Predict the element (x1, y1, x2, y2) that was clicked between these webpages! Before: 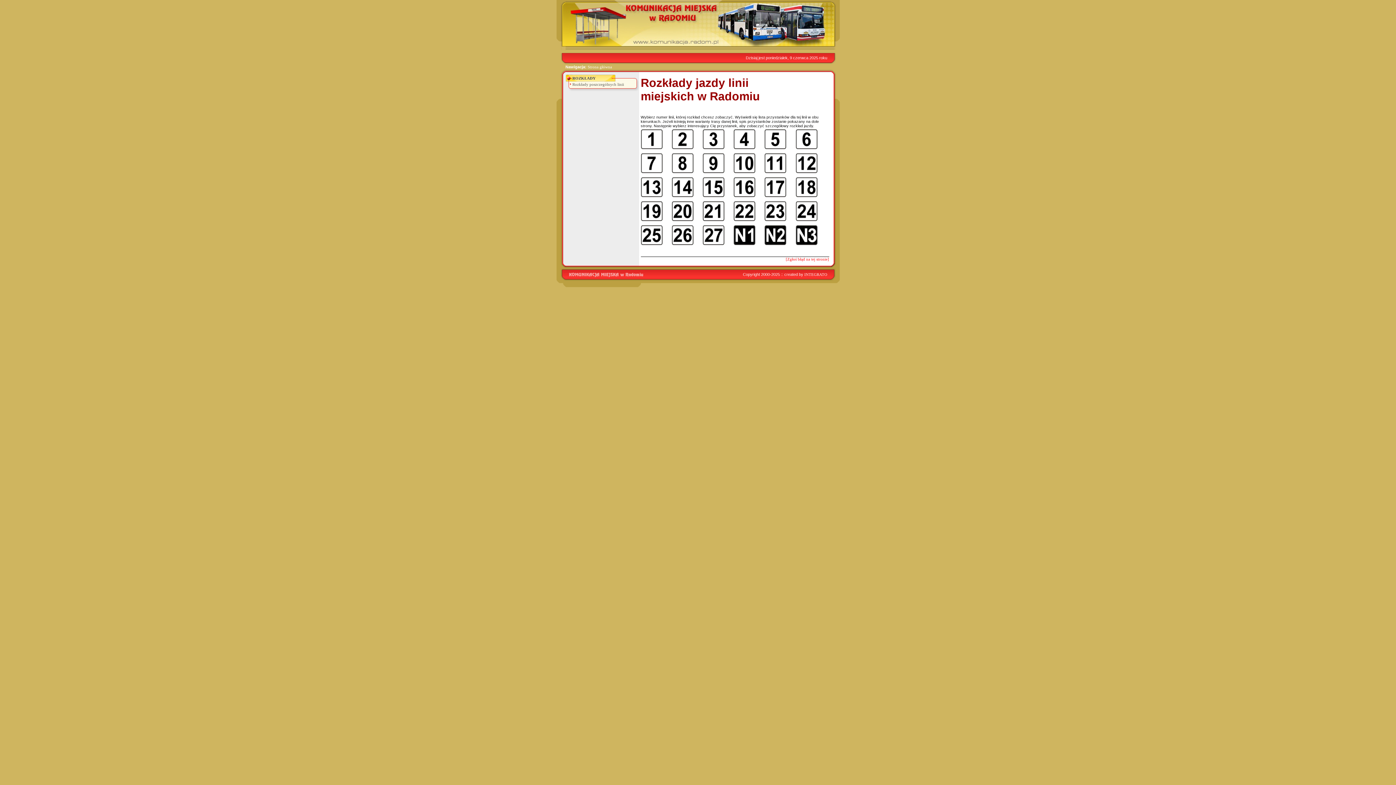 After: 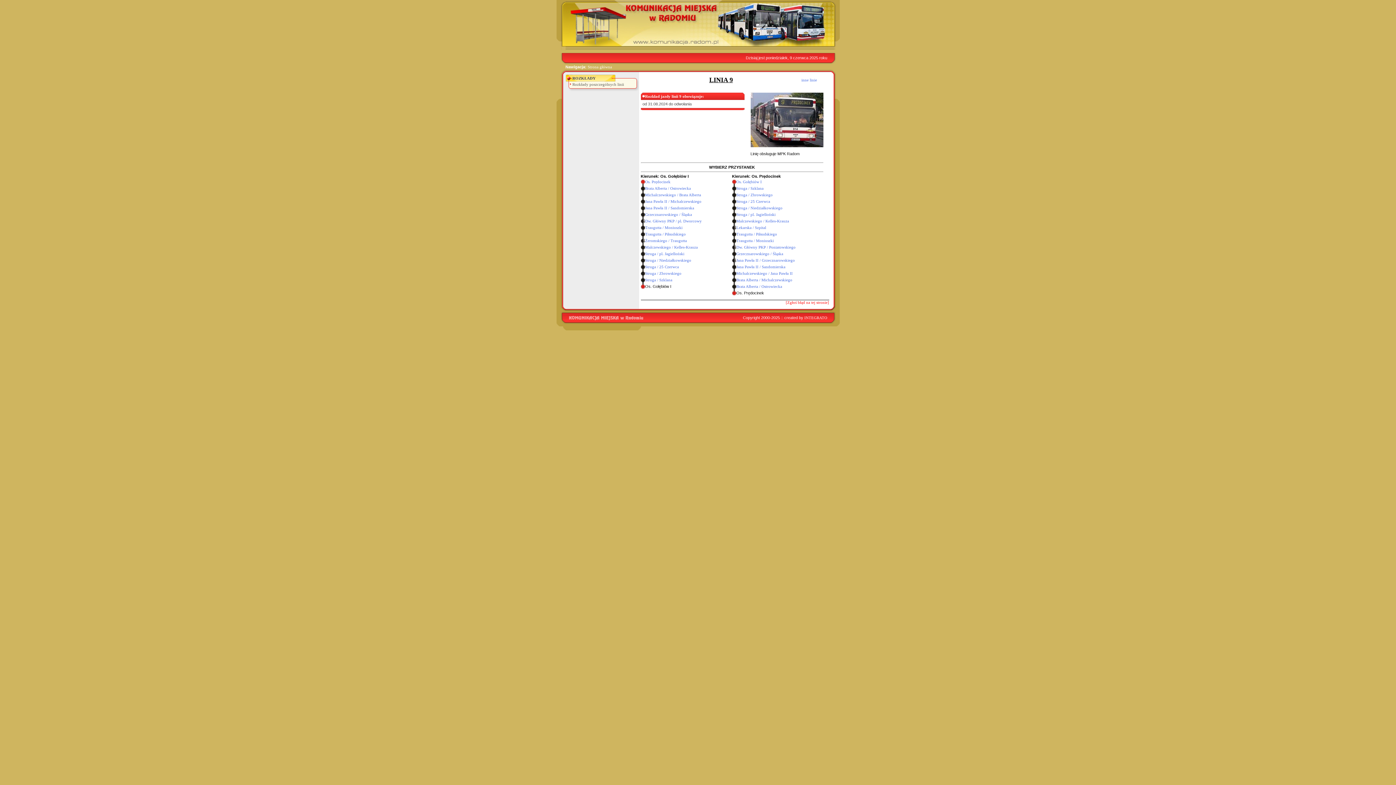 Action: bbox: (702, 169, 724, 174)